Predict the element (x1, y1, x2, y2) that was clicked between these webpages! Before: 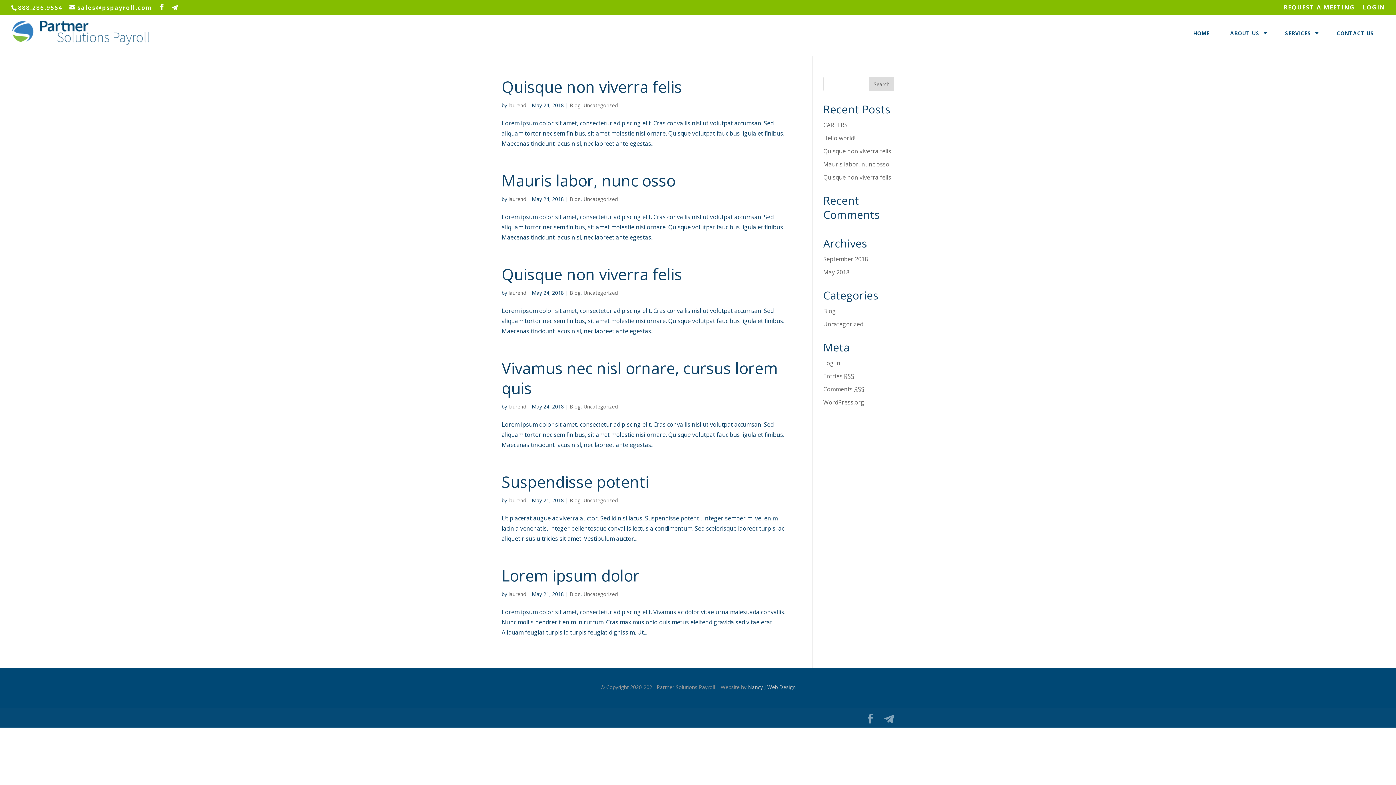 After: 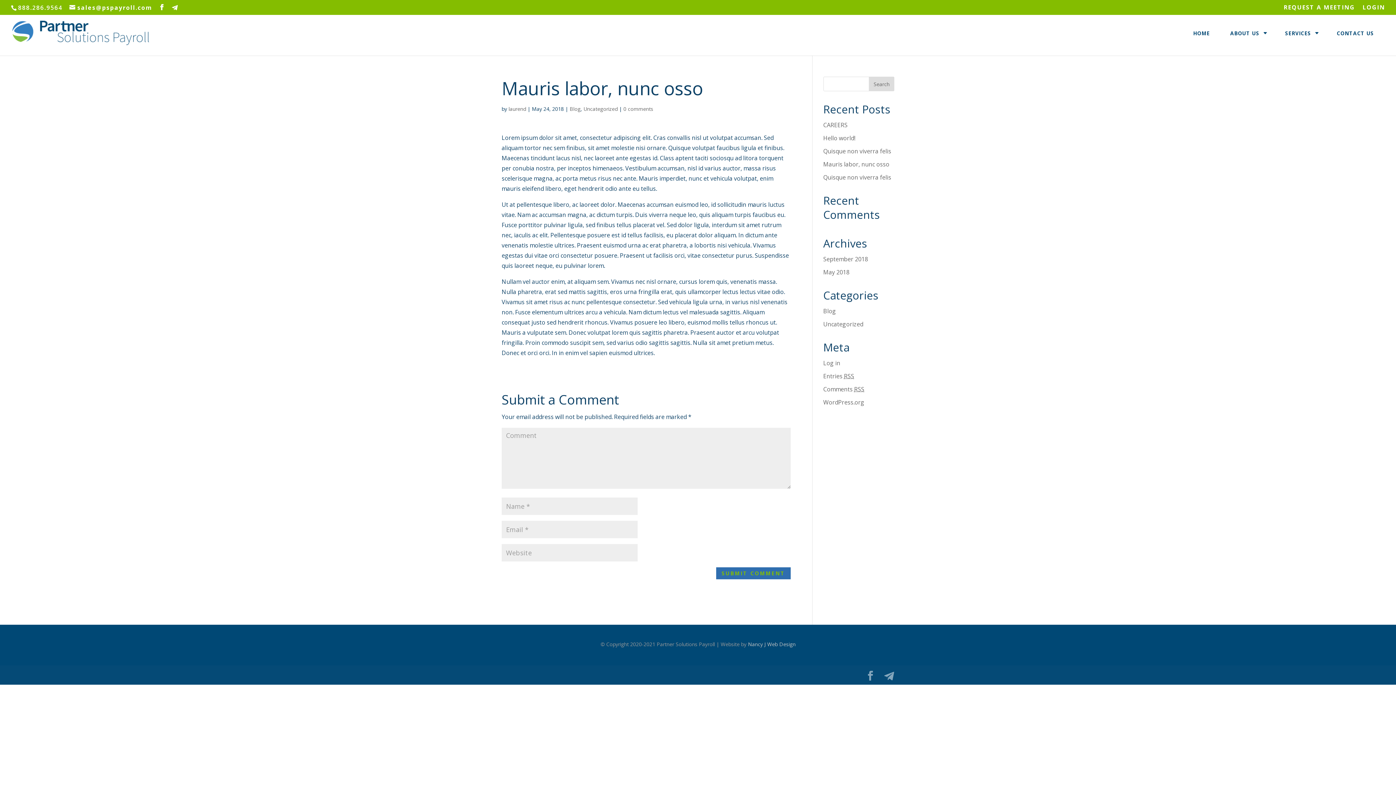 Action: bbox: (823, 160, 889, 168) label: Mauris labor, nunc osso